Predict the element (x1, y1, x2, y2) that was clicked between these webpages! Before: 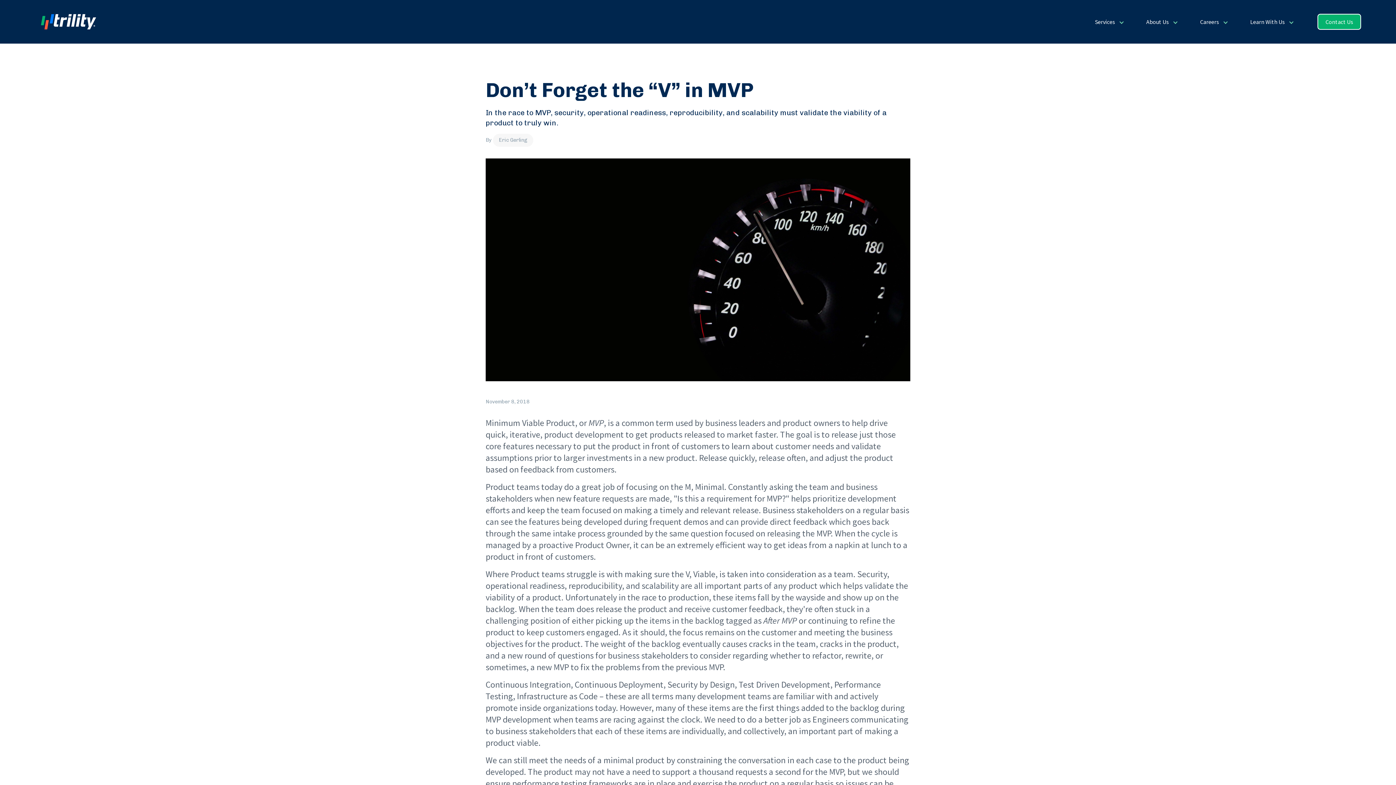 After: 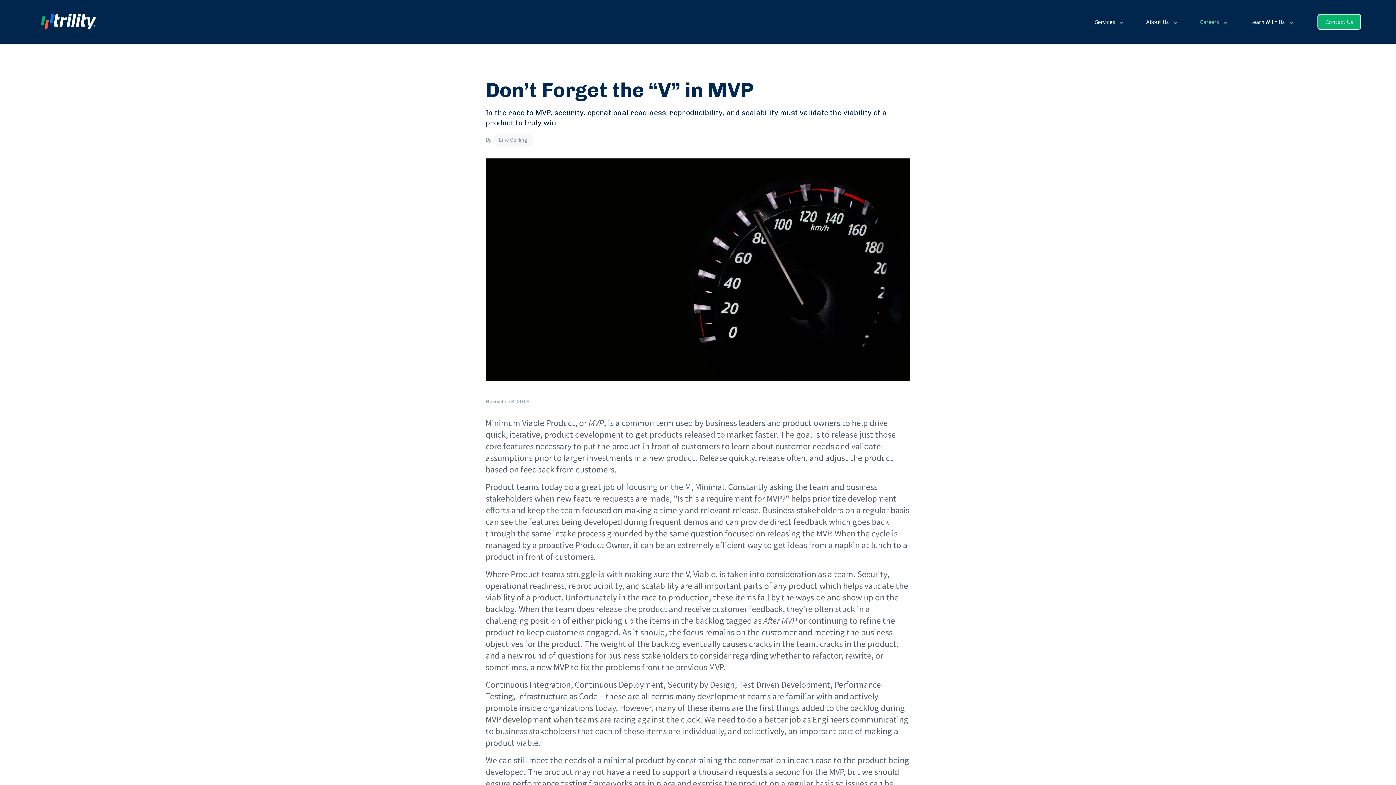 Action: label: Careers bbox: (1193, 0, 1234, 43)